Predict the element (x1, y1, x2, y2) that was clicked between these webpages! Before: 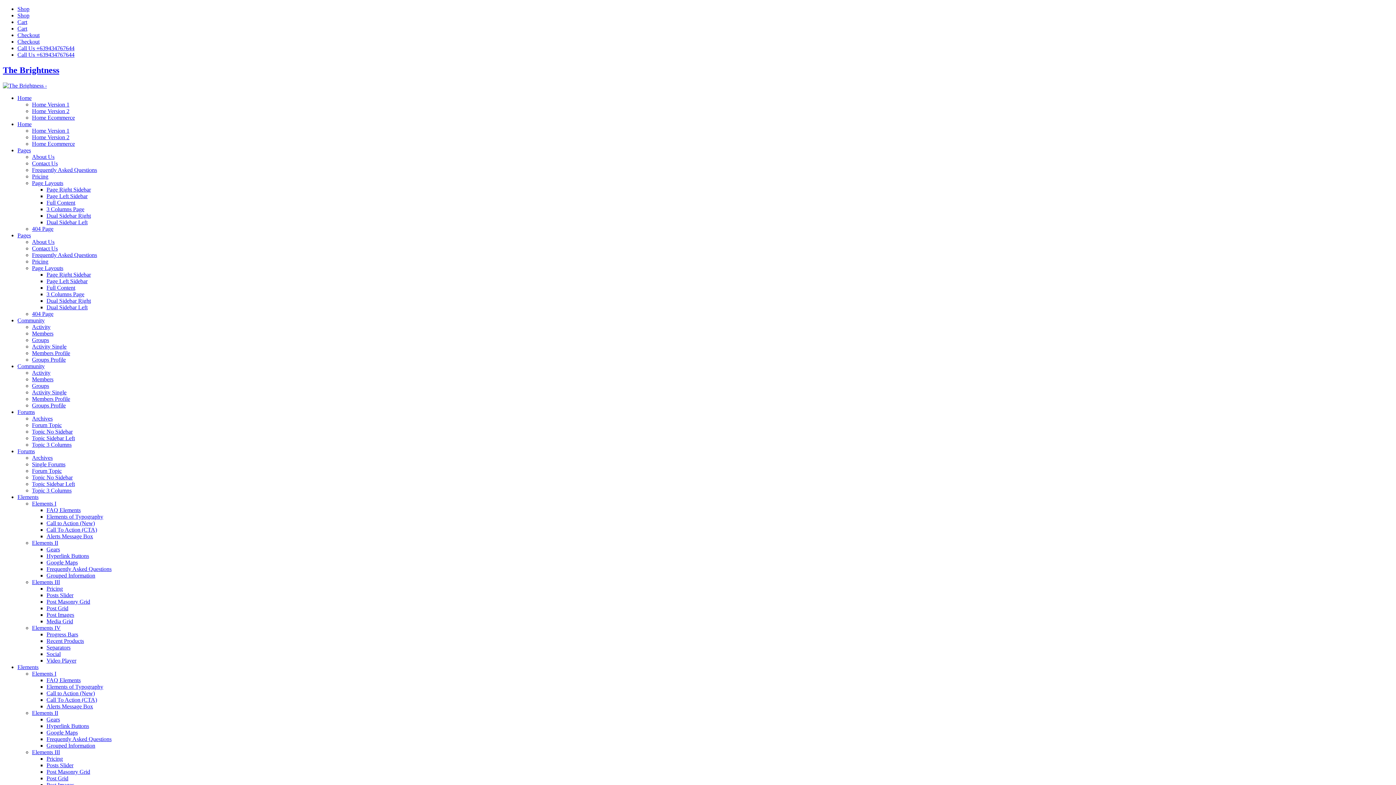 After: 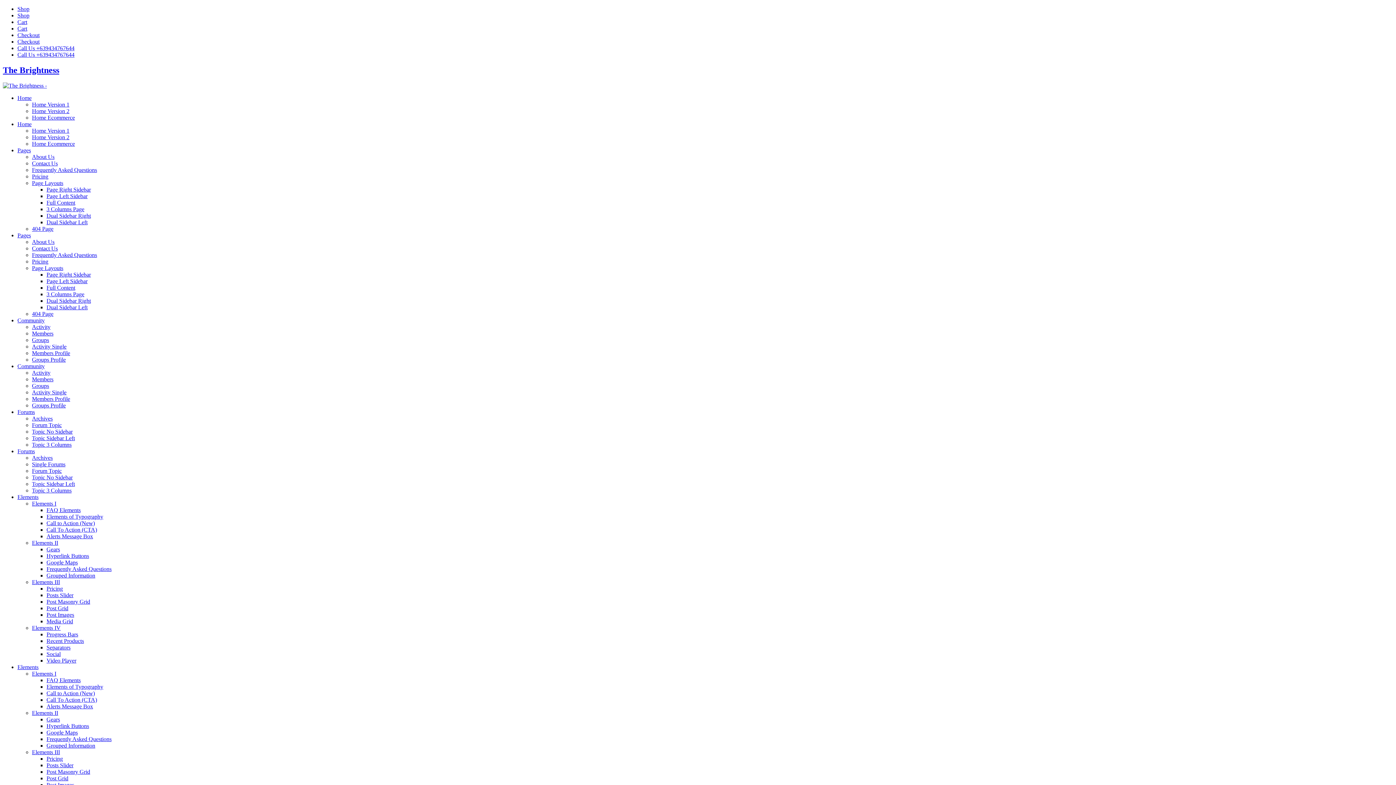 Action: bbox: (17, 409, 34, 415) label: Forums